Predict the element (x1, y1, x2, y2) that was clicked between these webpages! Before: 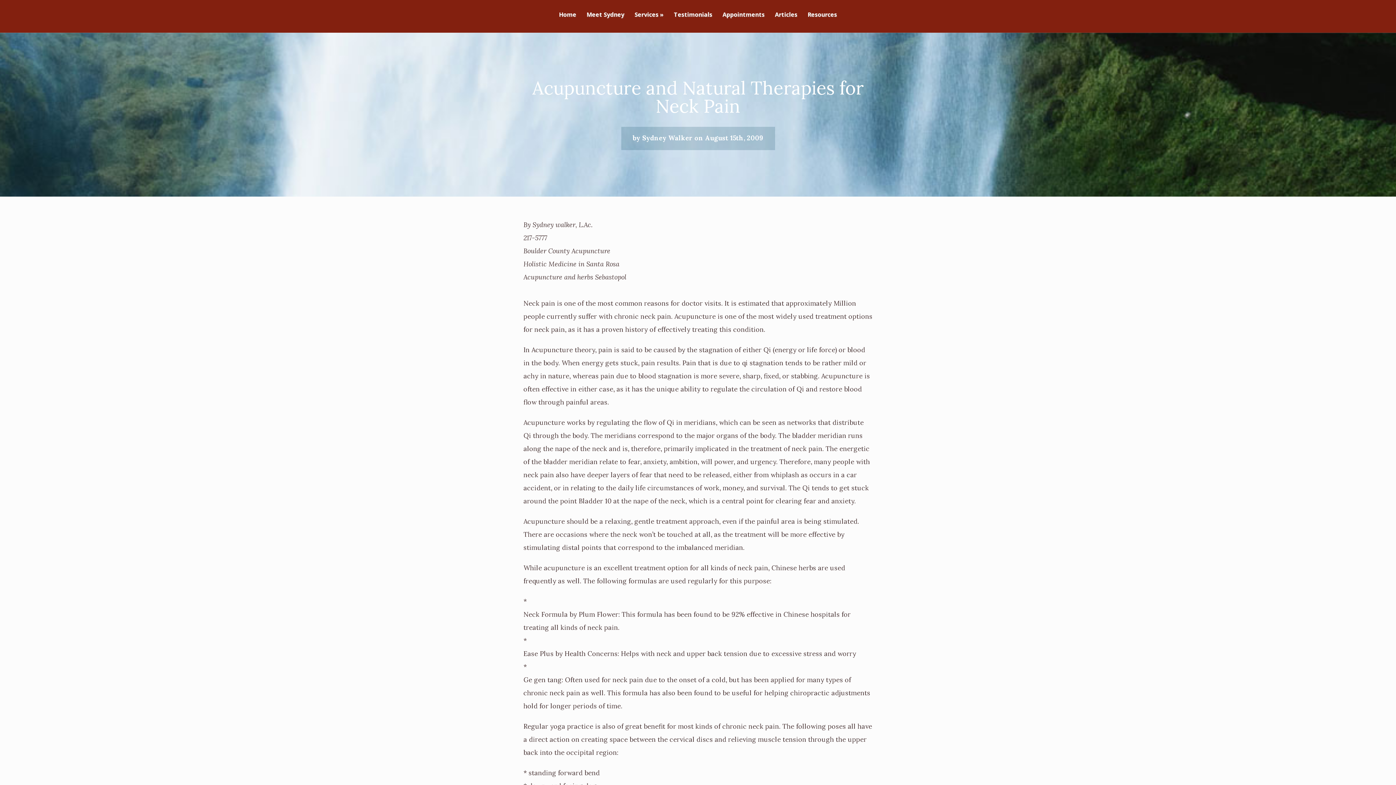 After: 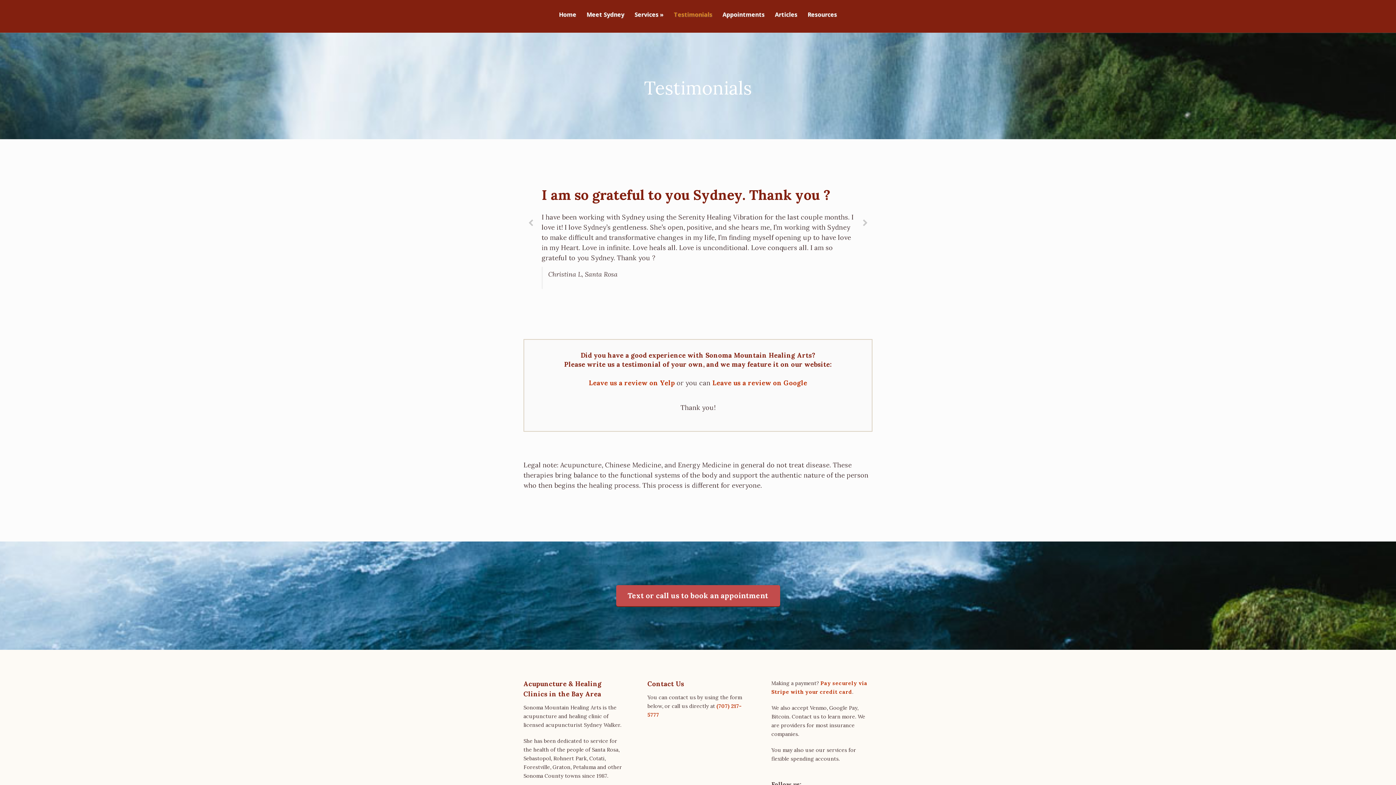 Action: bbox: (669, 11, 716, 29) label: Testimonials